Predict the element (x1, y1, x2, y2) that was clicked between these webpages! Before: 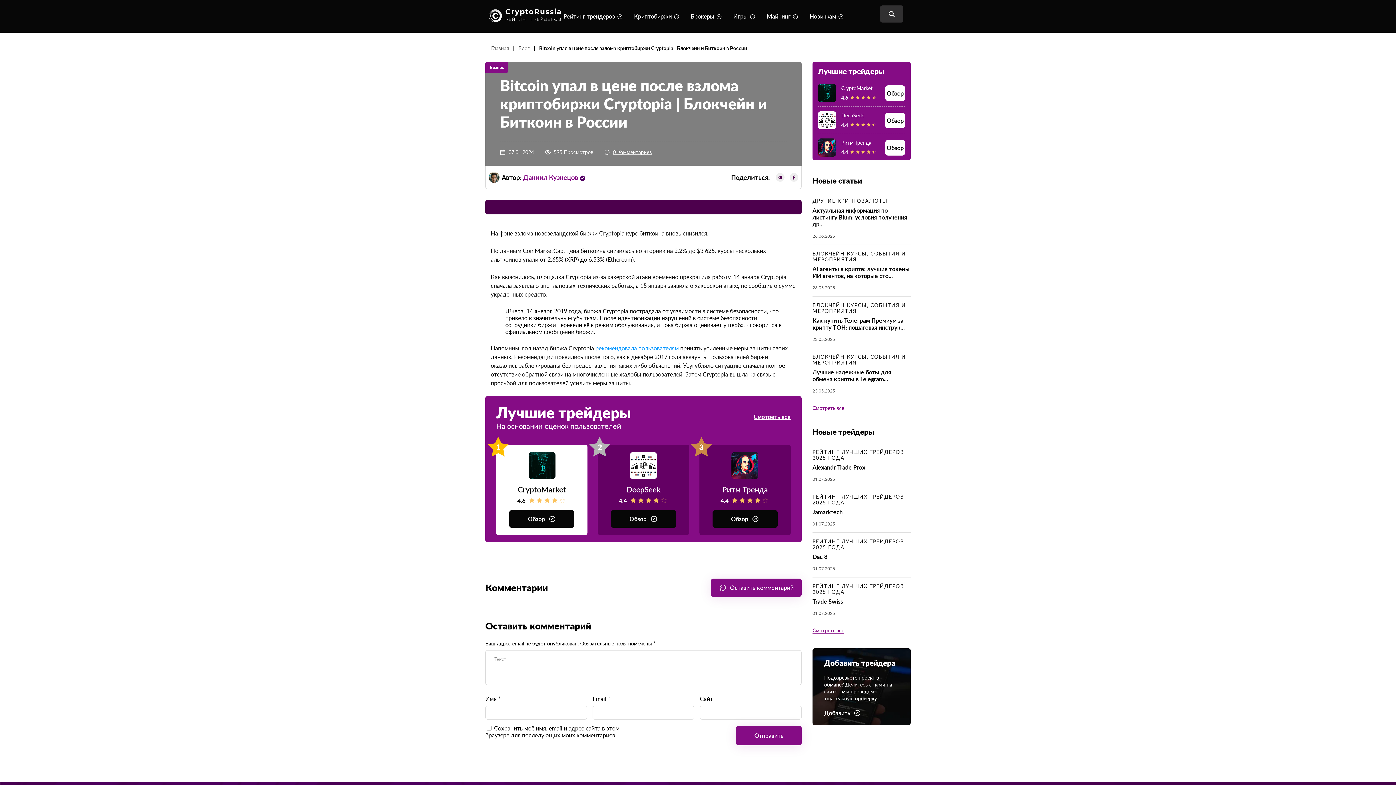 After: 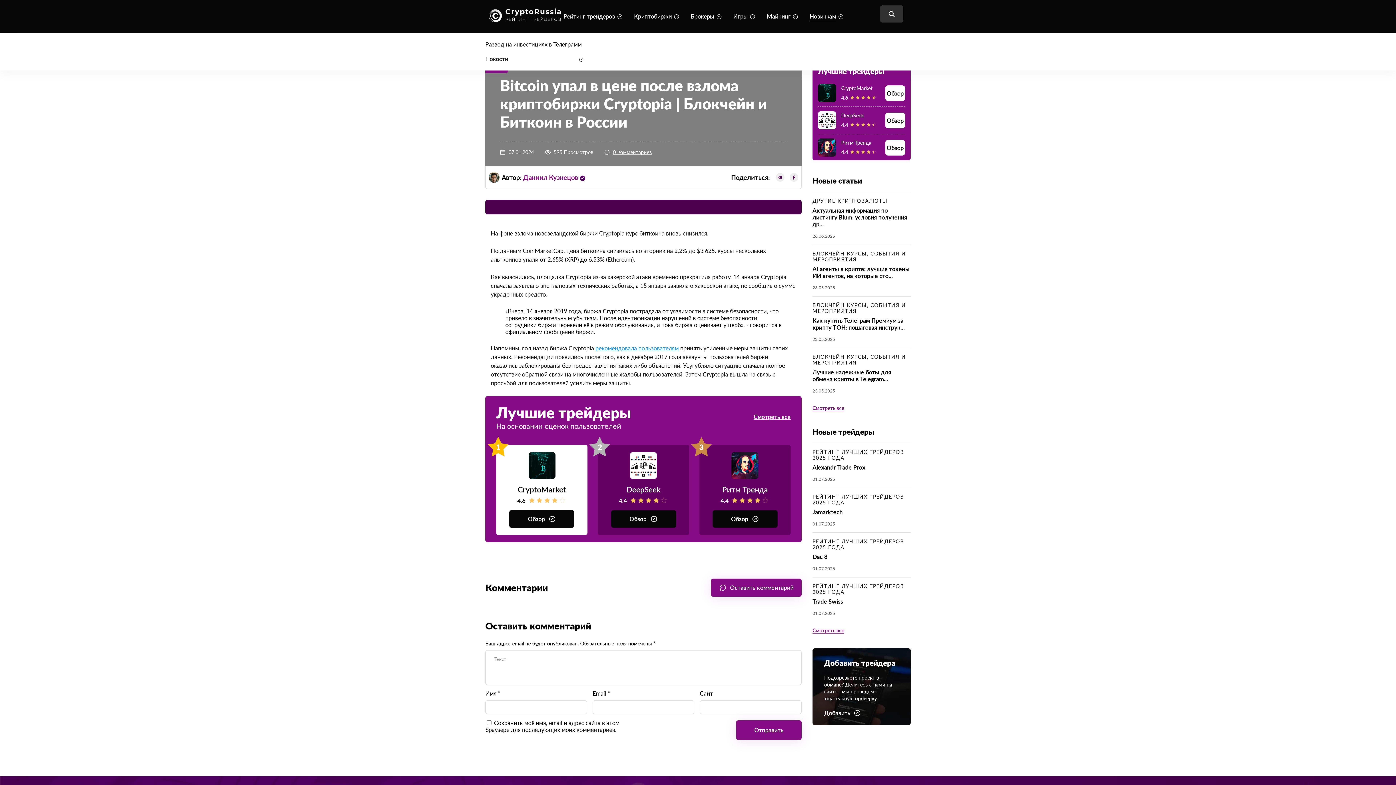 Action: bbox: (809, 9, 844, 23) label: Новичкам